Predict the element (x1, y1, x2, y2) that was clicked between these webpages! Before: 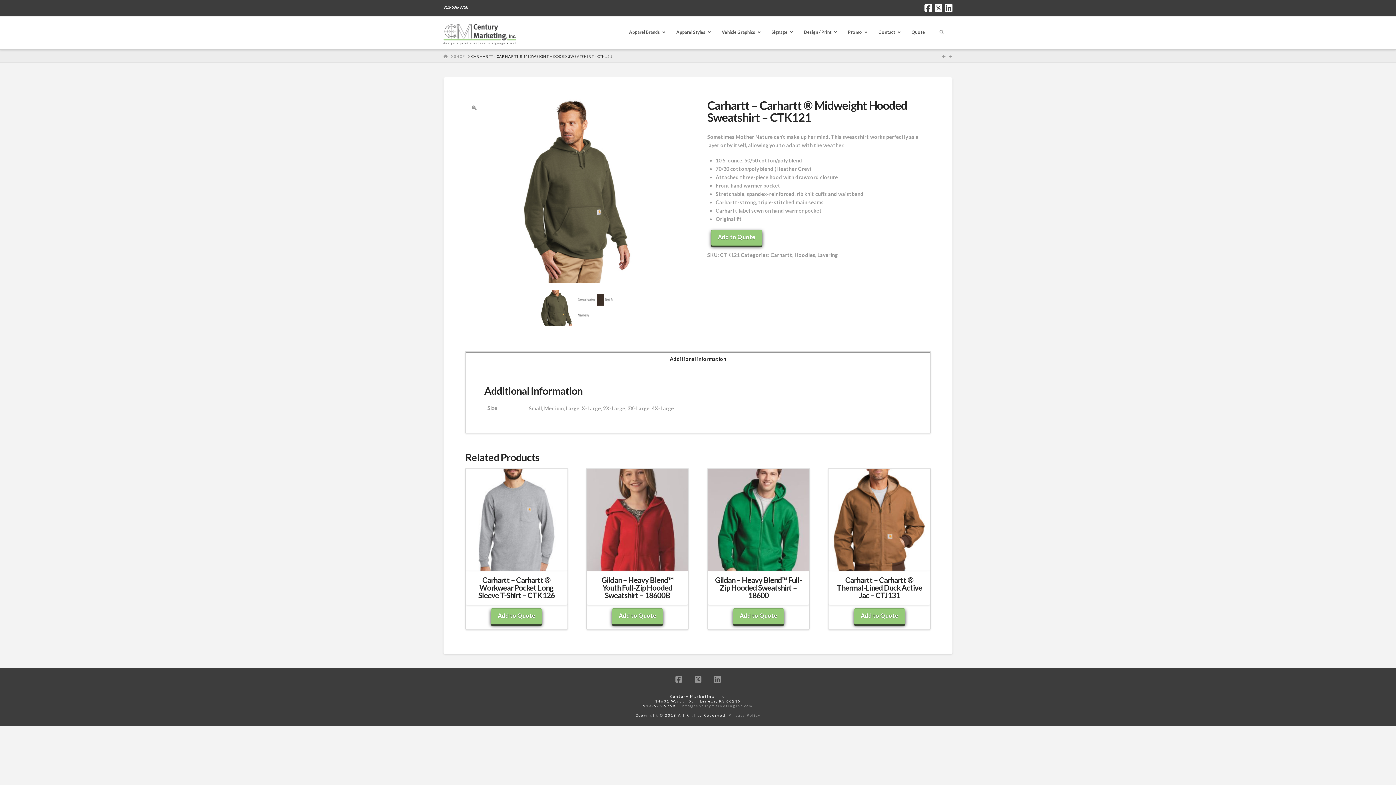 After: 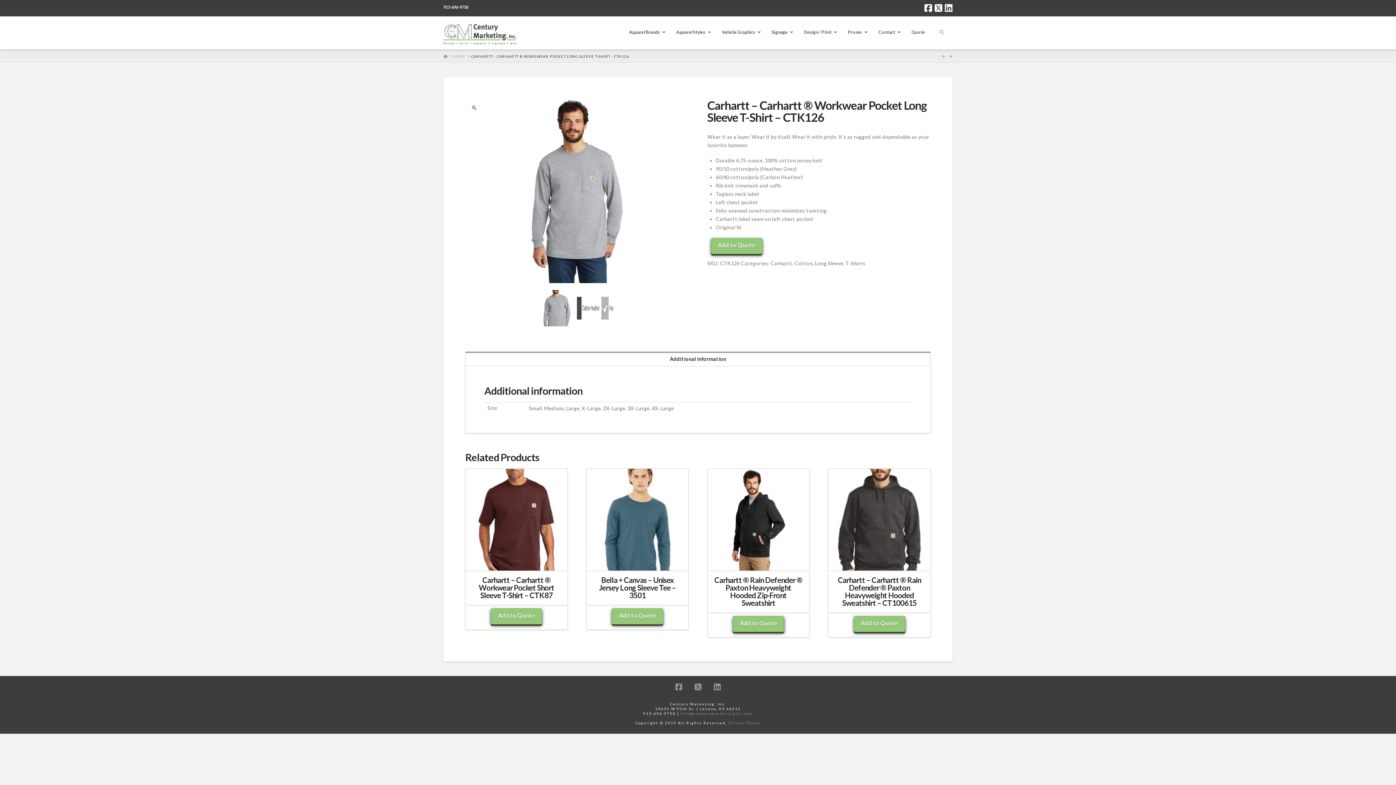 Action: bbox: (478, 575, 554, 599) label: Carhartt – Carhartt ® Workwear Pocket Long Sleeve T-Shirt – CTK126